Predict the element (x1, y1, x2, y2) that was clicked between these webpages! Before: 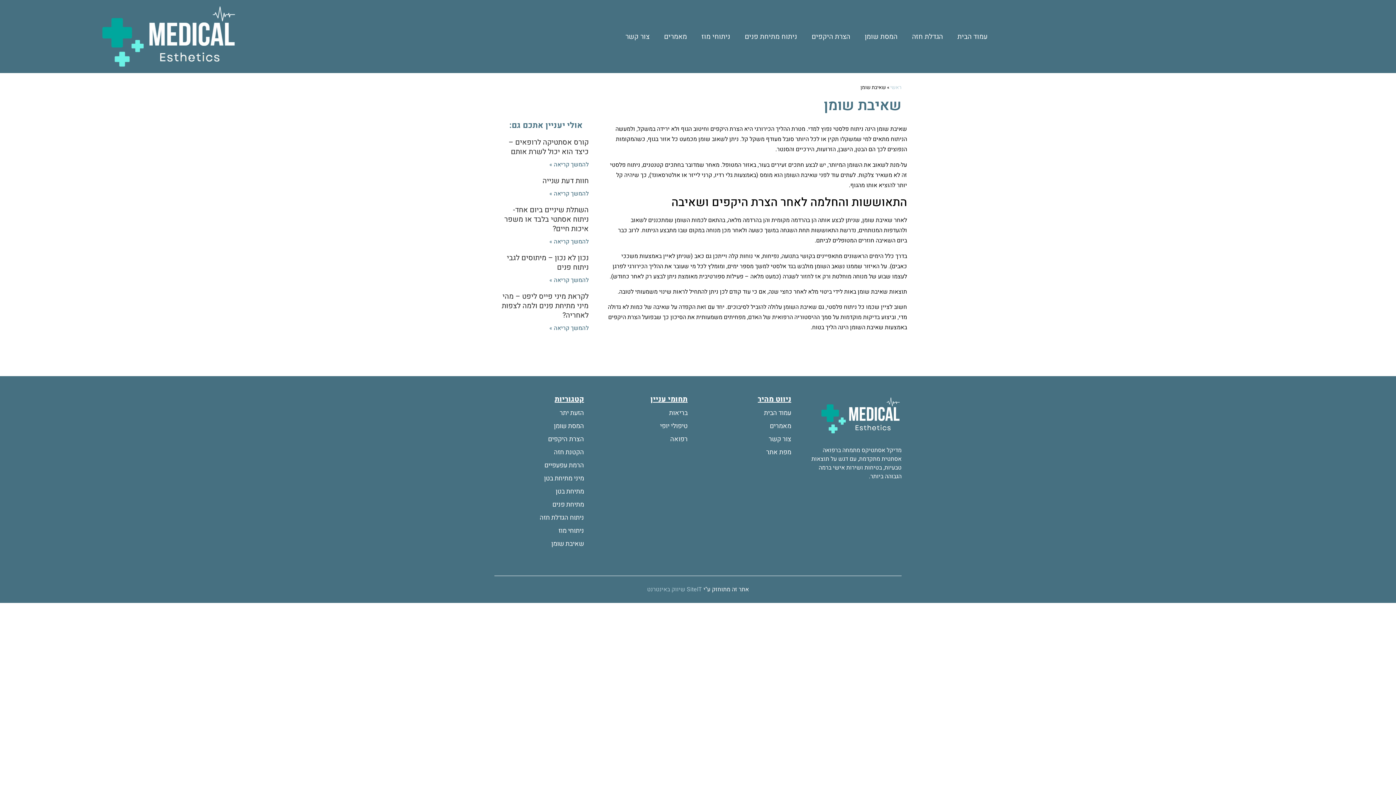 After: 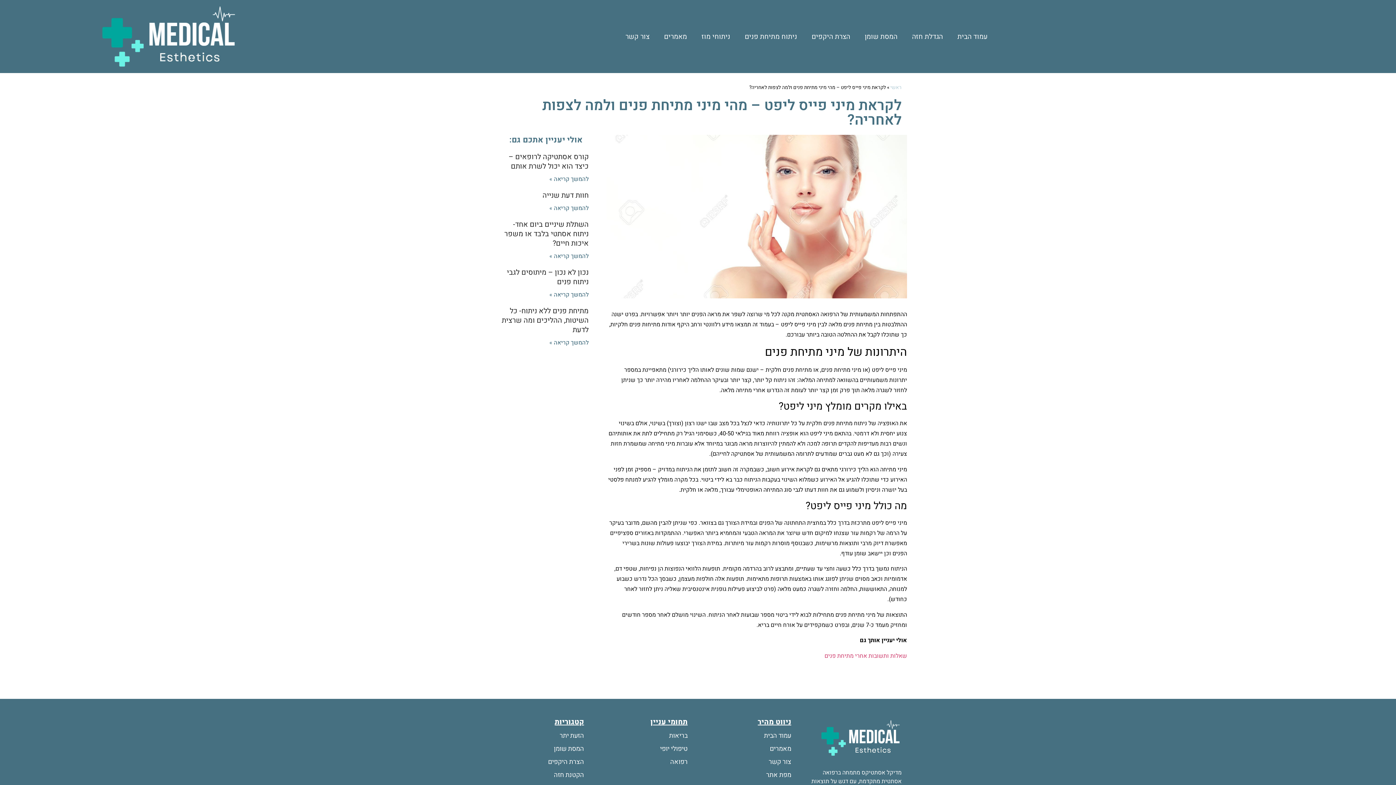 Action: label: קרא עוד אודות לקראת מיני פייס ליפט – מהי מיני מתיחת פנים ולמה לצפות לאחריה? bbox: (549, 324, 588, 332)